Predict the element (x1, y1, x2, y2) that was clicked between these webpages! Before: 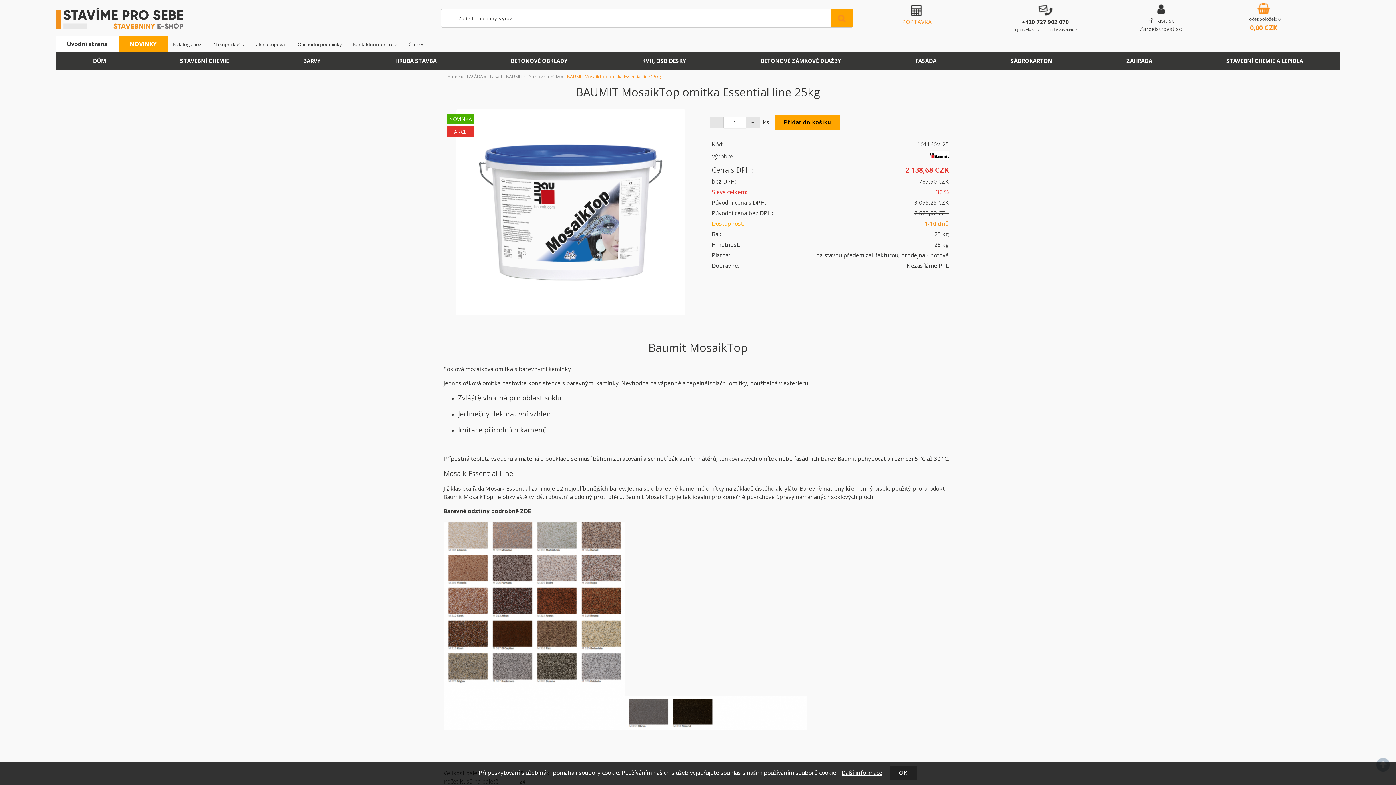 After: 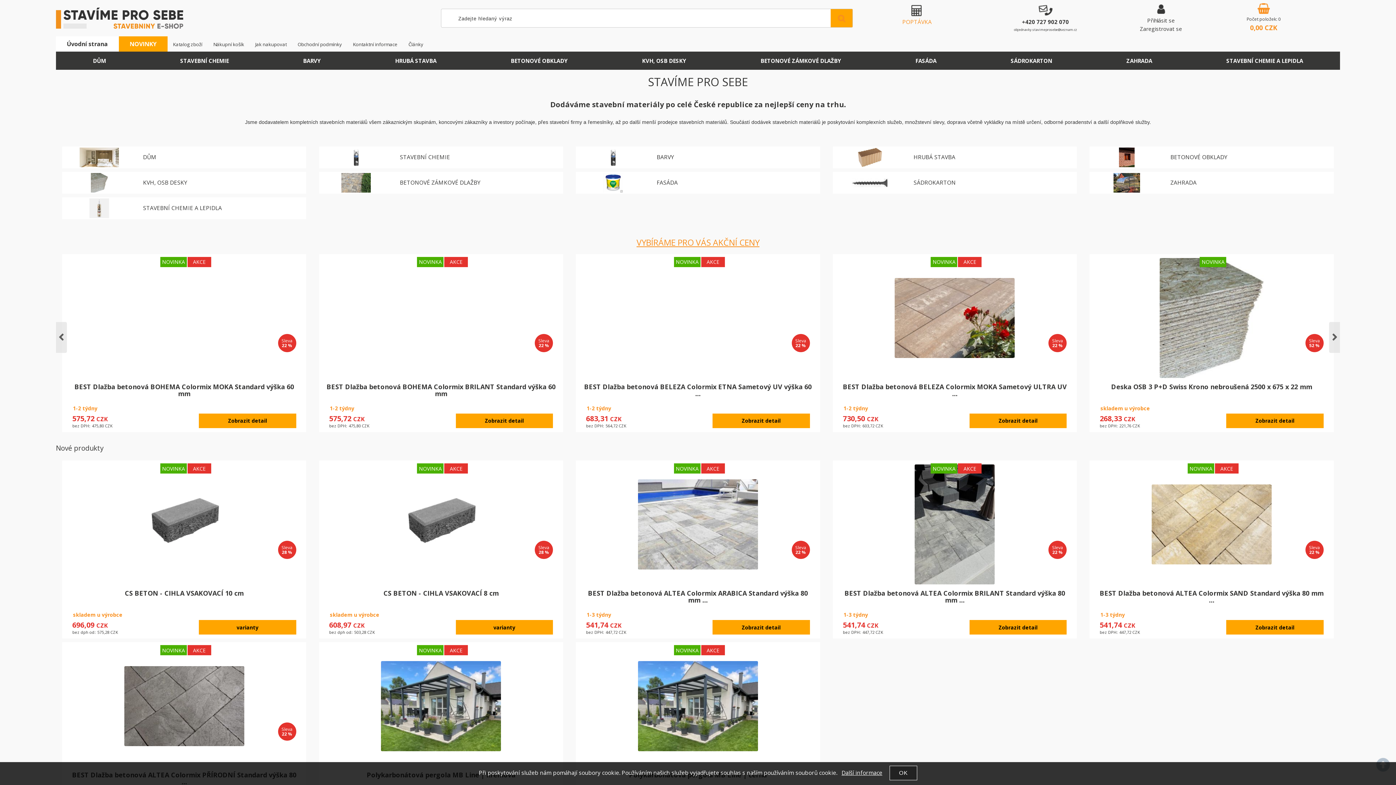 Action: bbox: (55, 36, 118, 51) label: Úvodní strana